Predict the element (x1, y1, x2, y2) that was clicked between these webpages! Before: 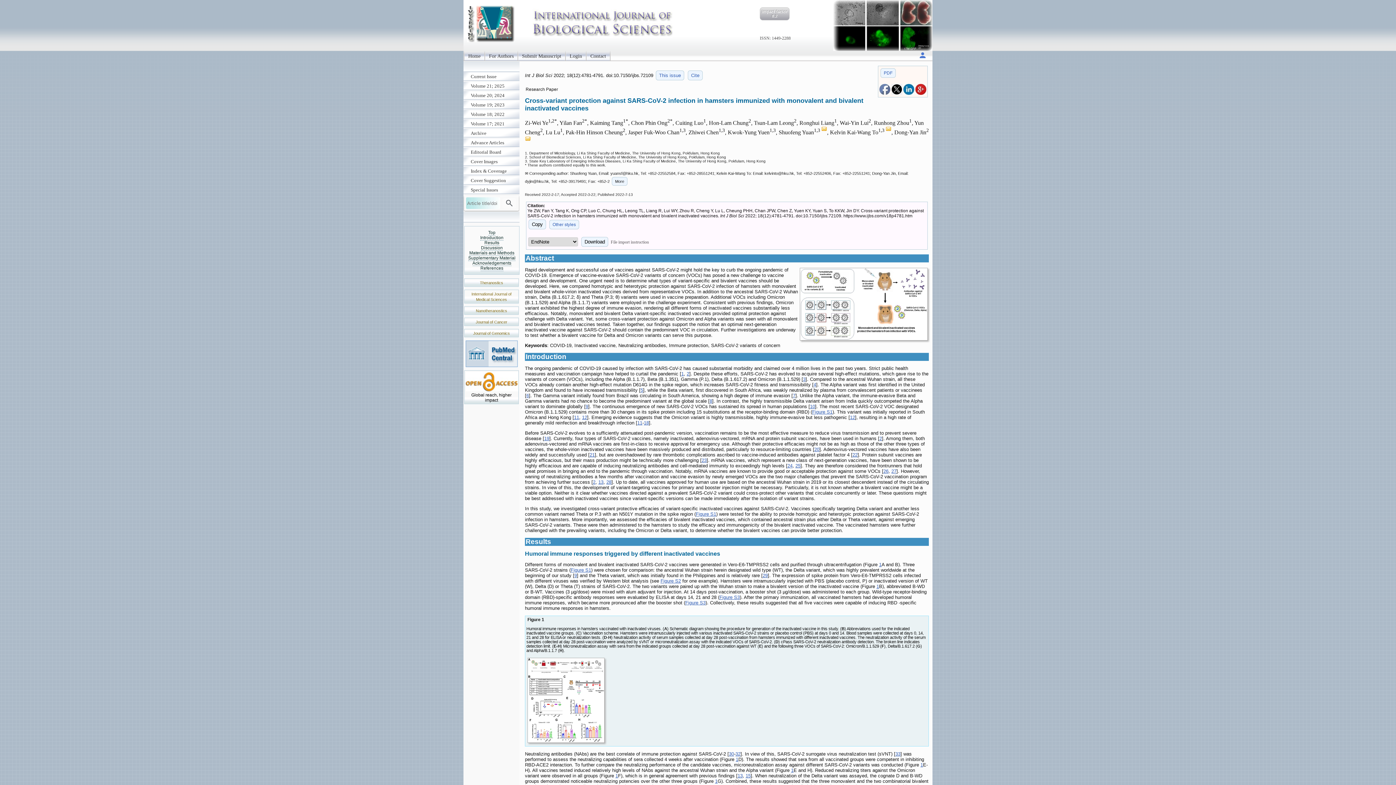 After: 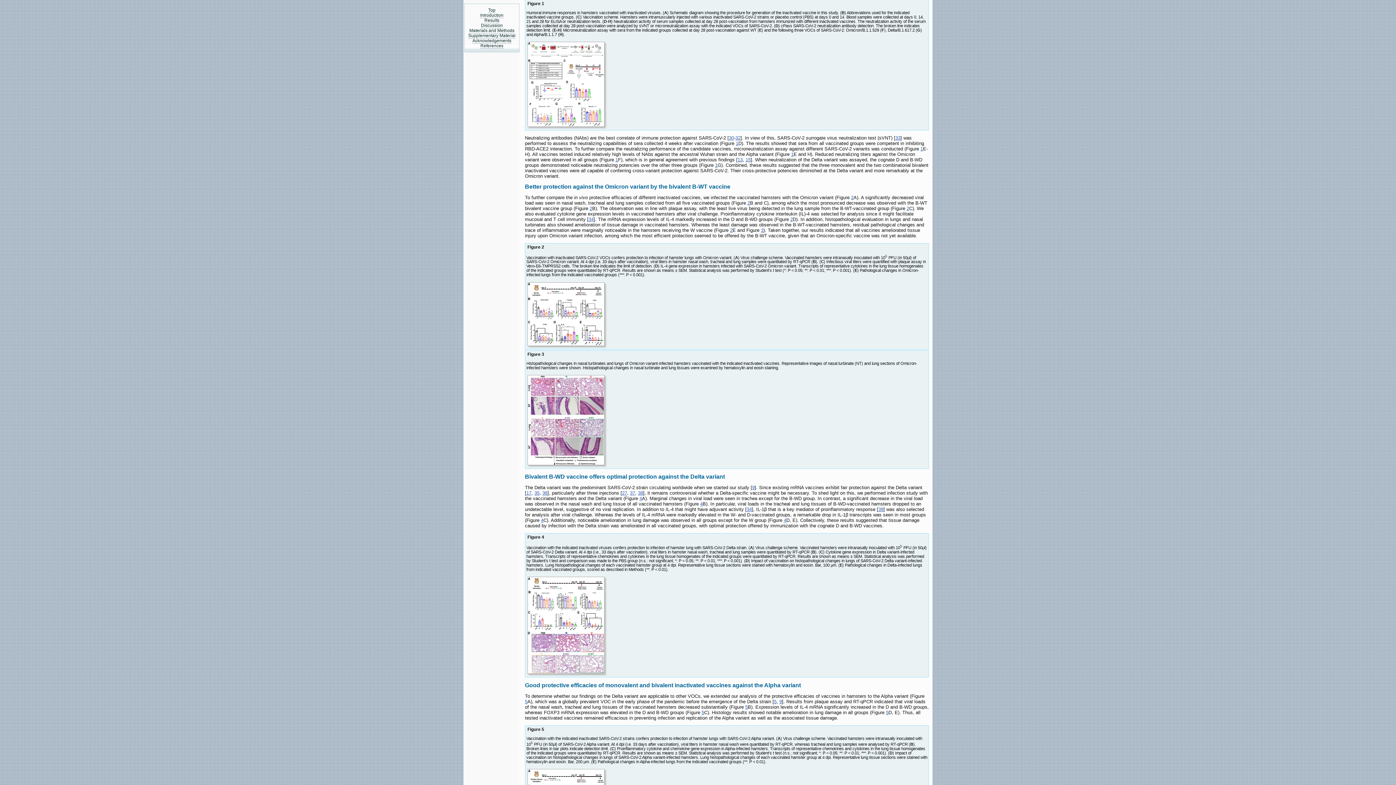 Action: bbox: (920, 762, 923, 767) label: 1